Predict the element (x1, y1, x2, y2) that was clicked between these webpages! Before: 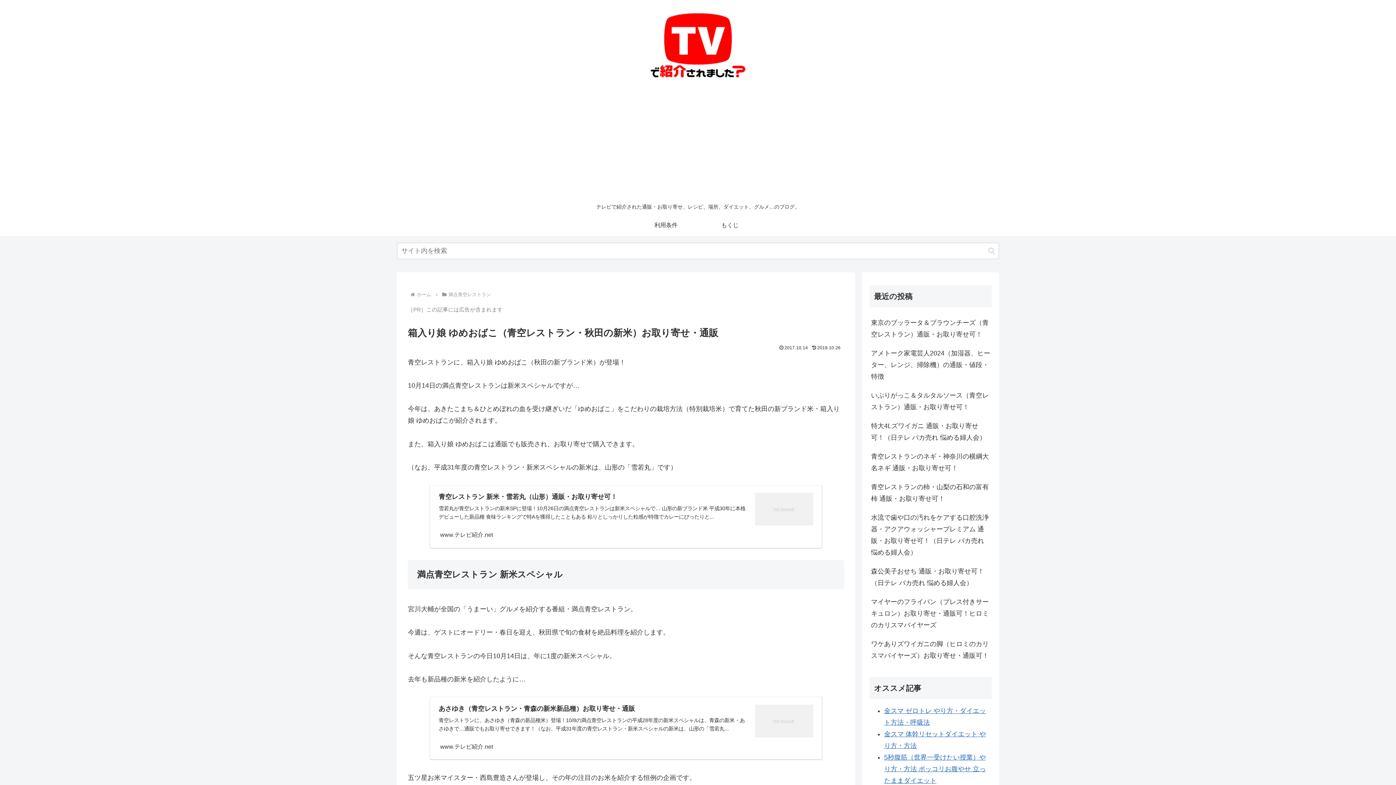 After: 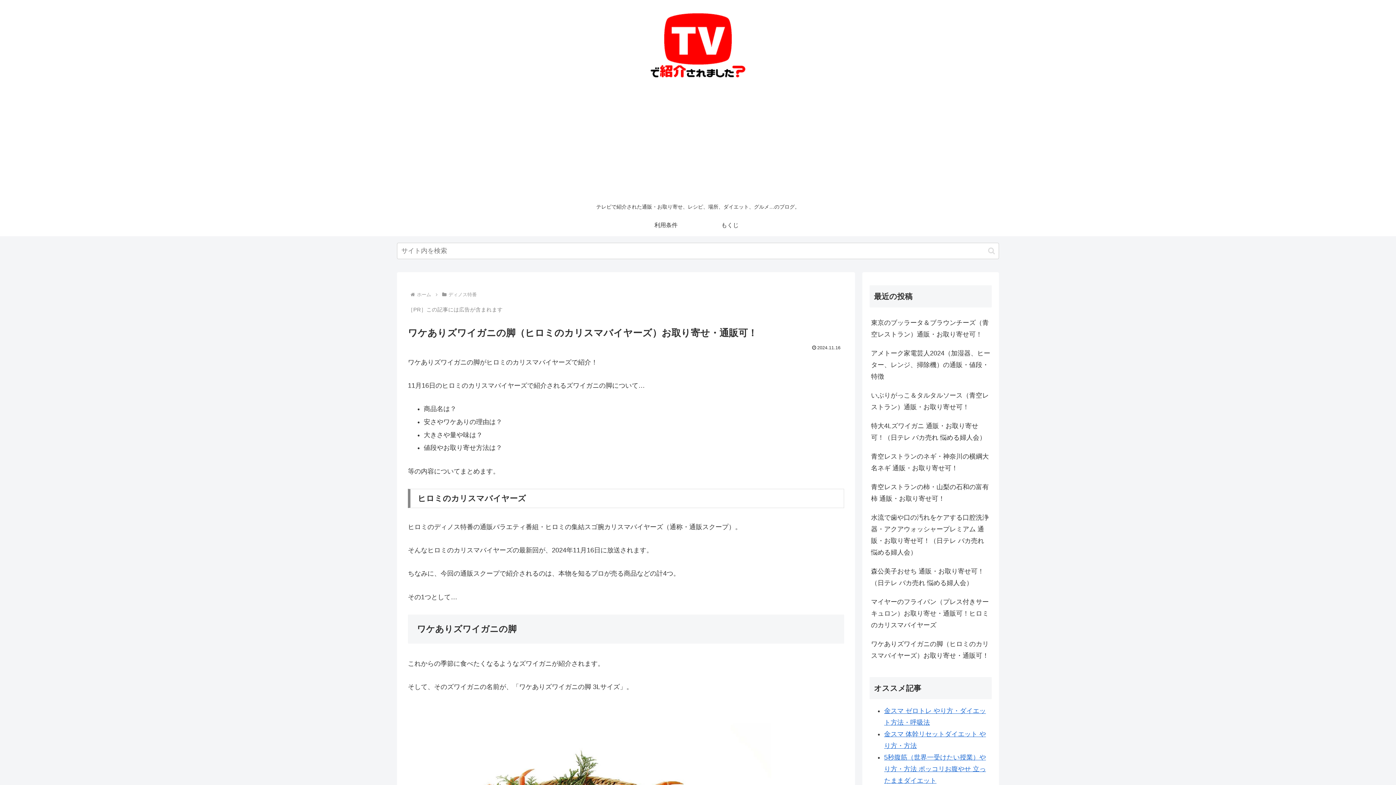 Action: bbox: (869, 634, 992, 665) label: ワケありズワイガニの脚（ヒロミのカリスマバイヤーズ）お取り寄せ・通販可！